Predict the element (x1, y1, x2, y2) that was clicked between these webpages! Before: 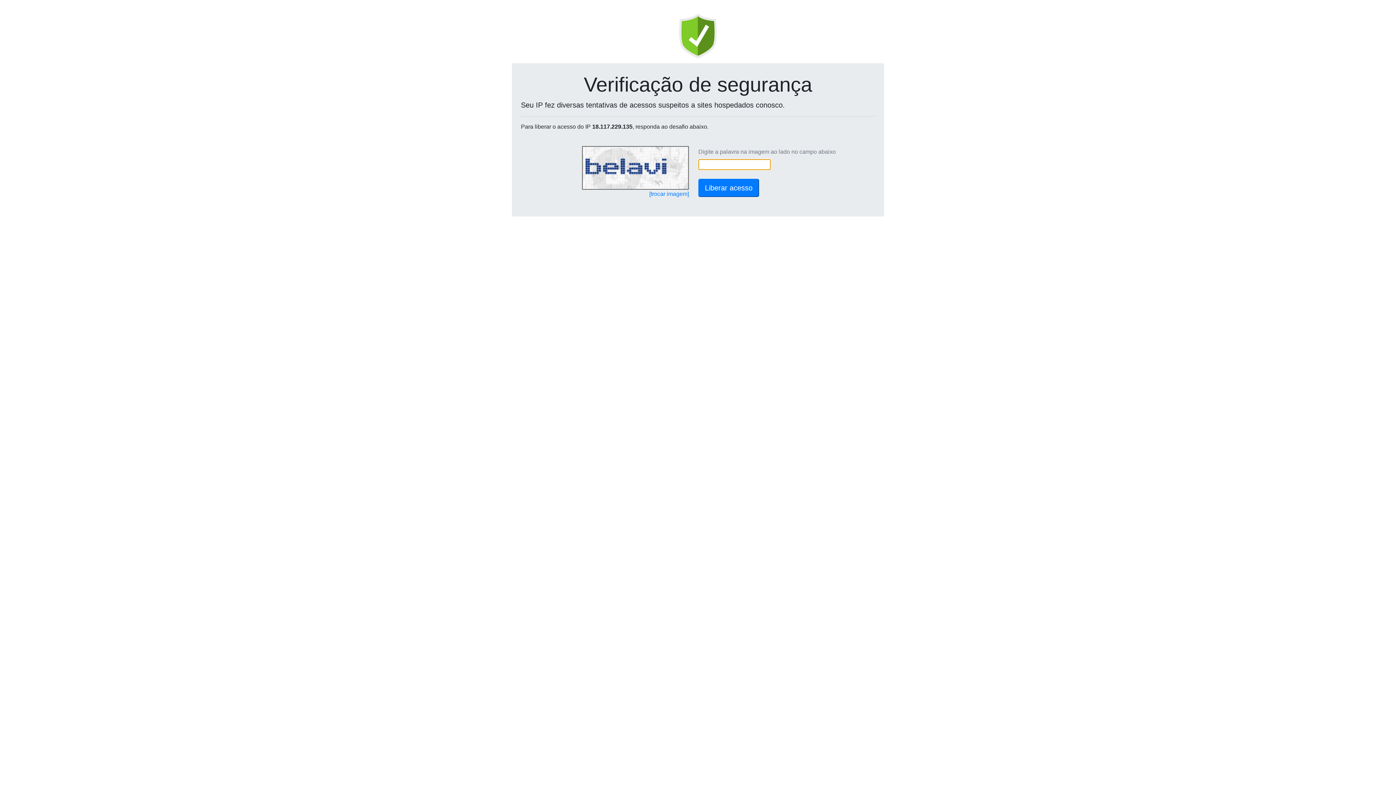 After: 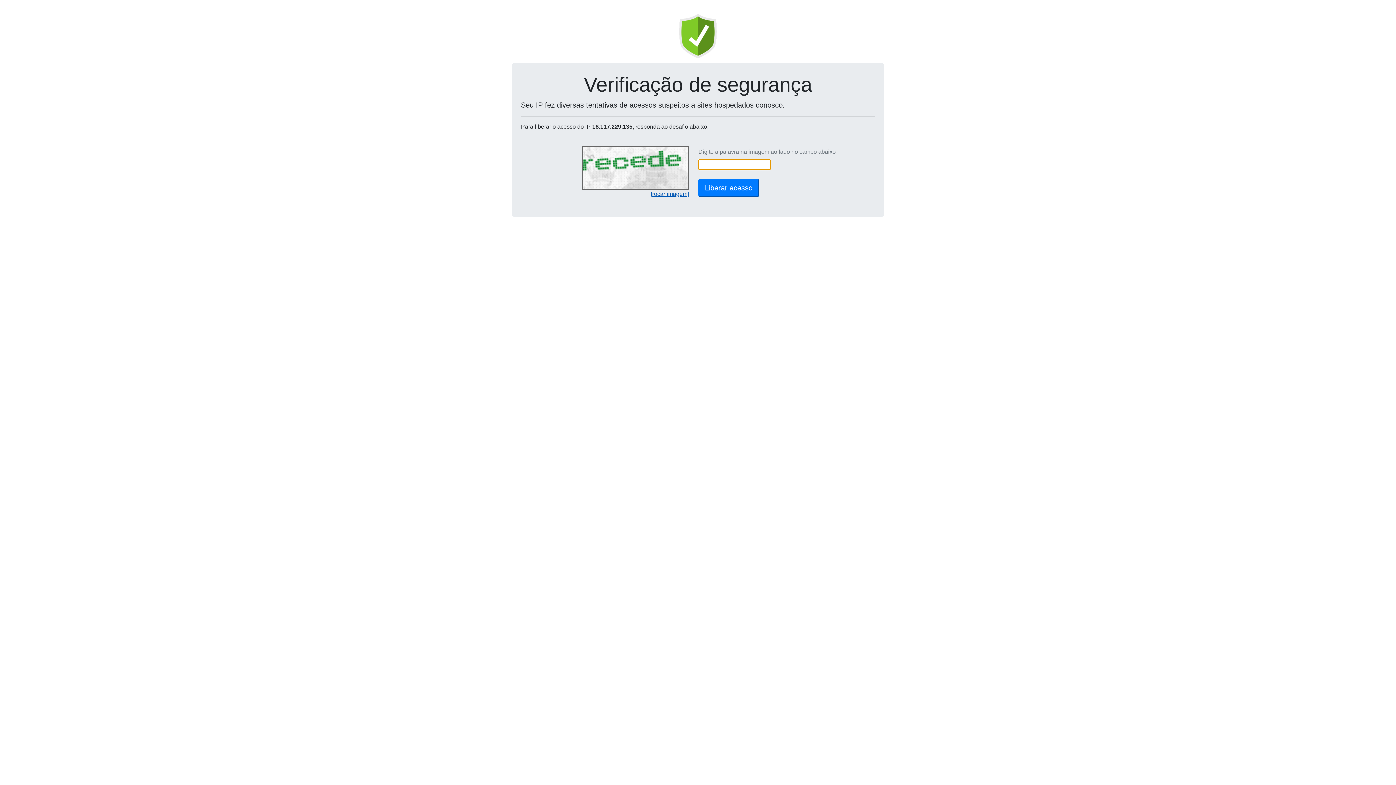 Action: bbox: (649, 190, 689, 197) label: [trocar imagem]